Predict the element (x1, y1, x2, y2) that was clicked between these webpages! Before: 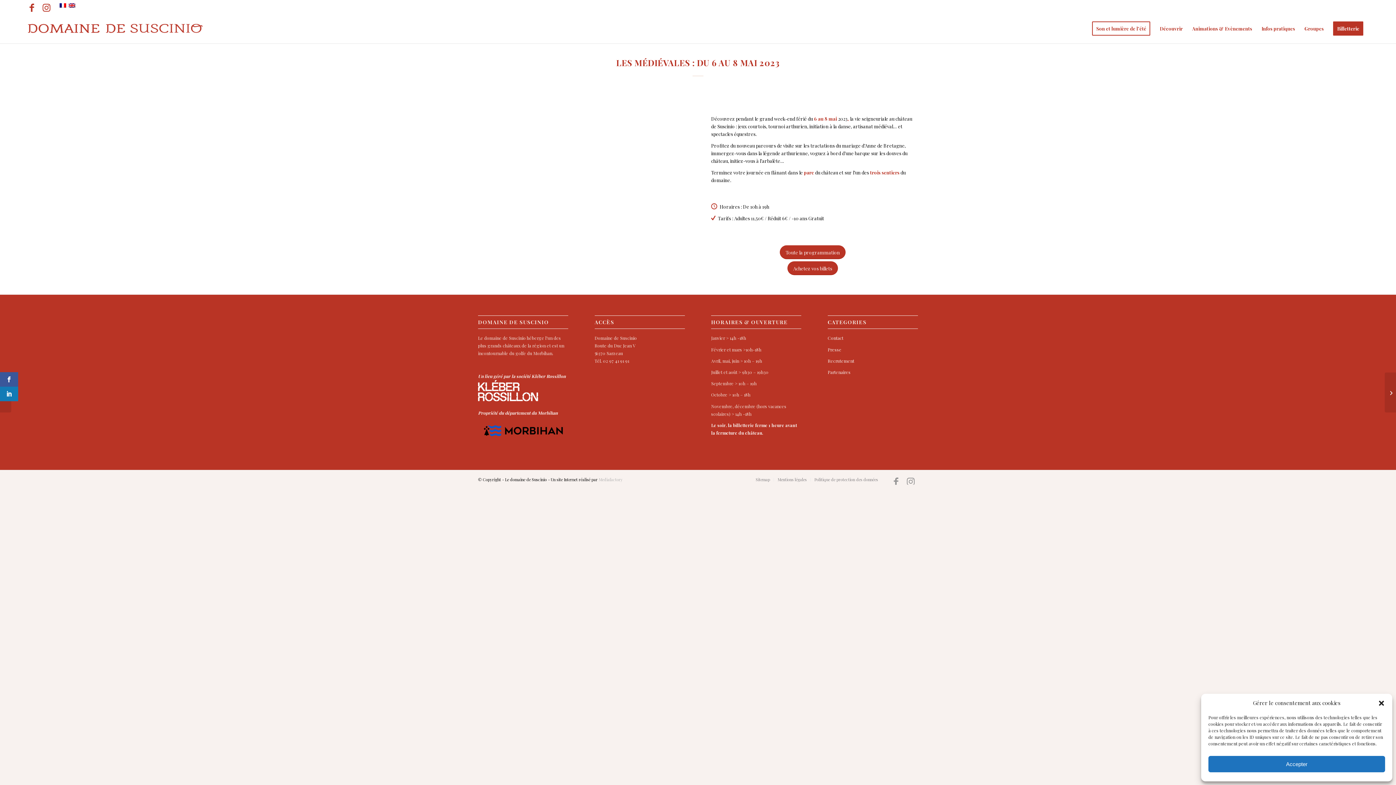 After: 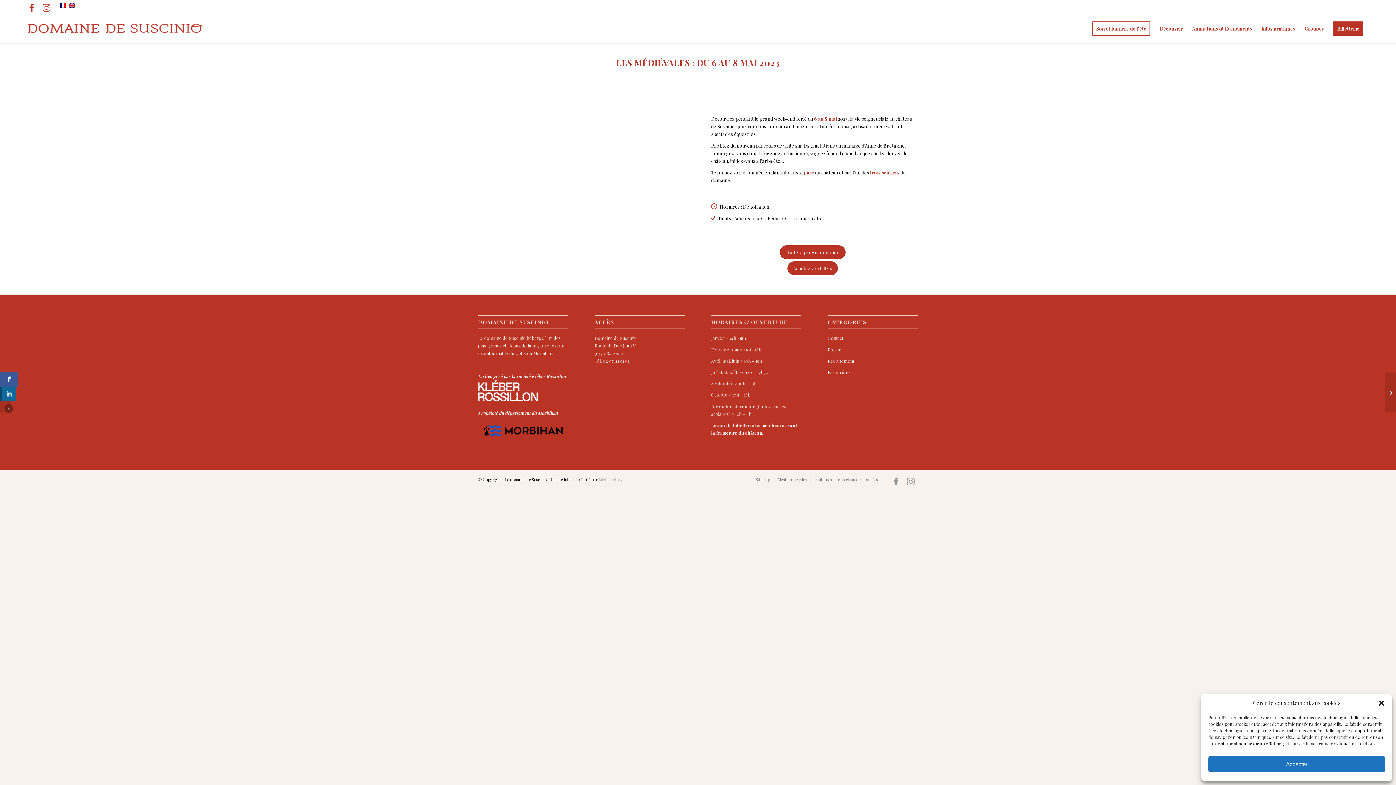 Action: bbox: (0, 386, 18, 401)